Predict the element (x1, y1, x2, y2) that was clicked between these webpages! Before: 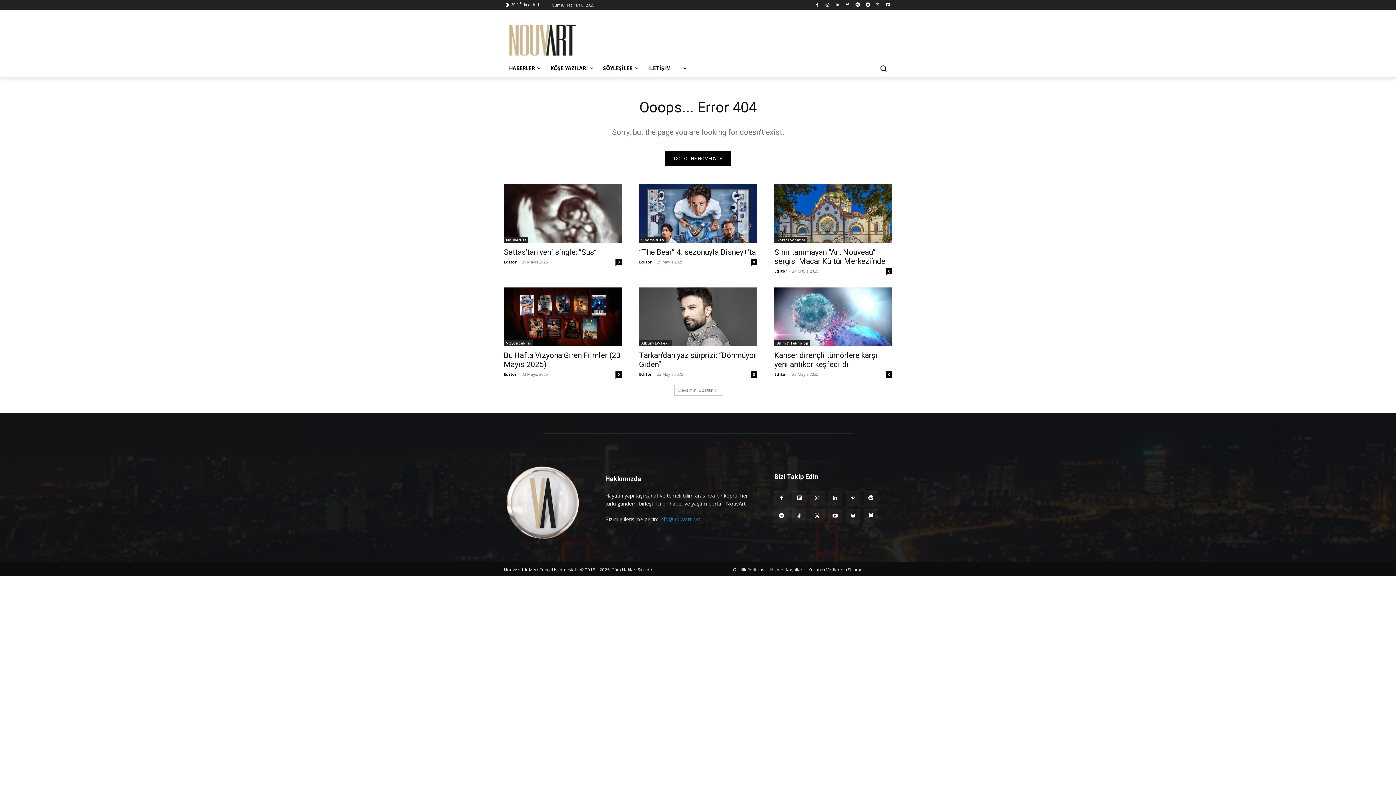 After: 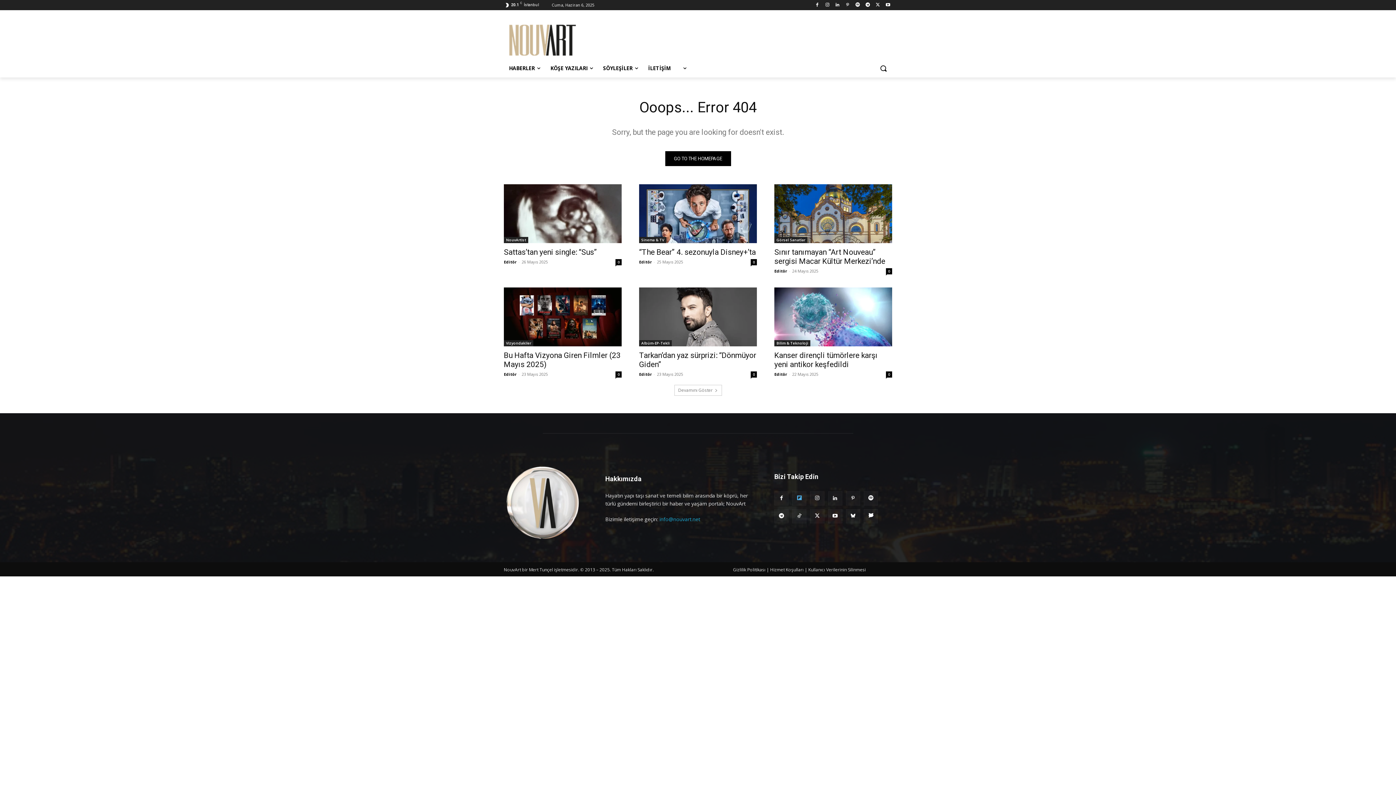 Action: bbox: (792, 491, 806, 505)